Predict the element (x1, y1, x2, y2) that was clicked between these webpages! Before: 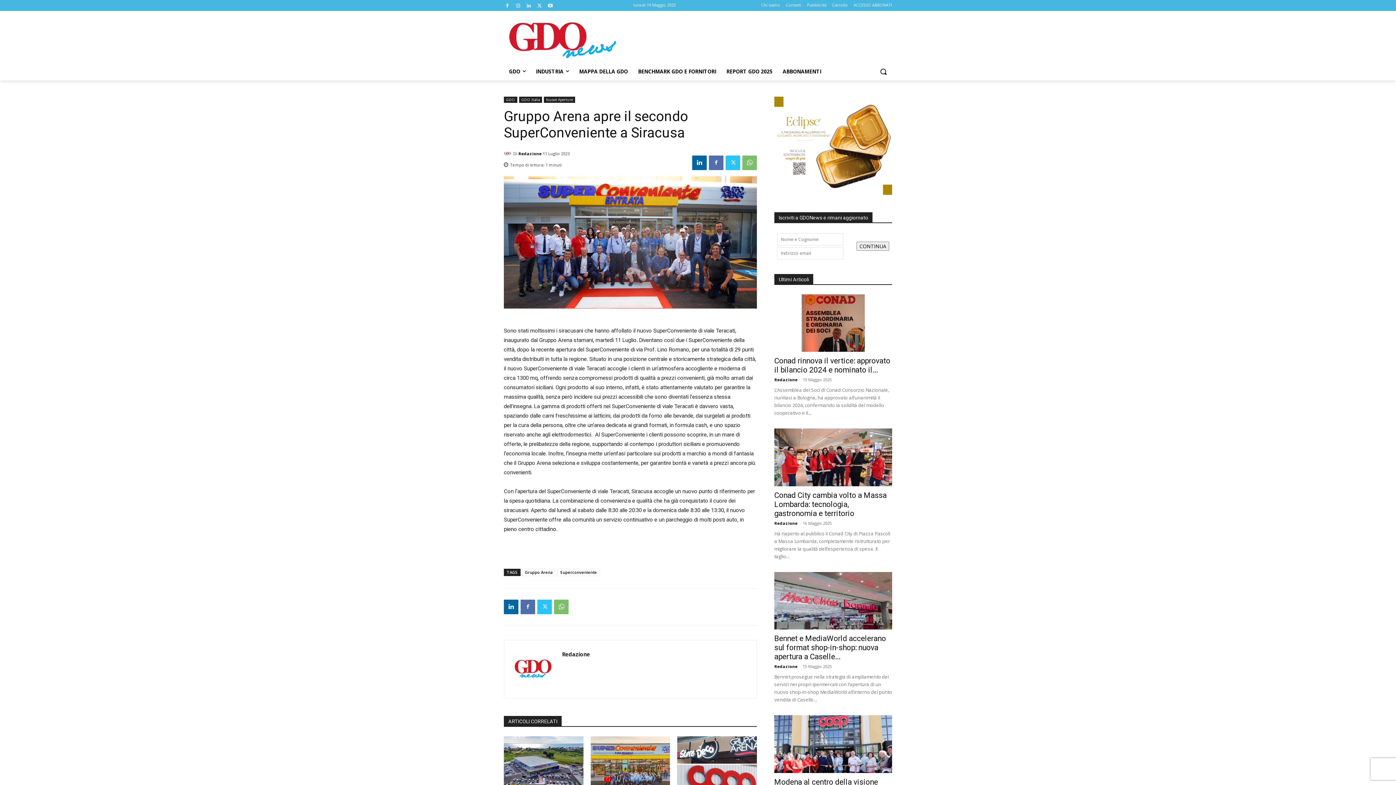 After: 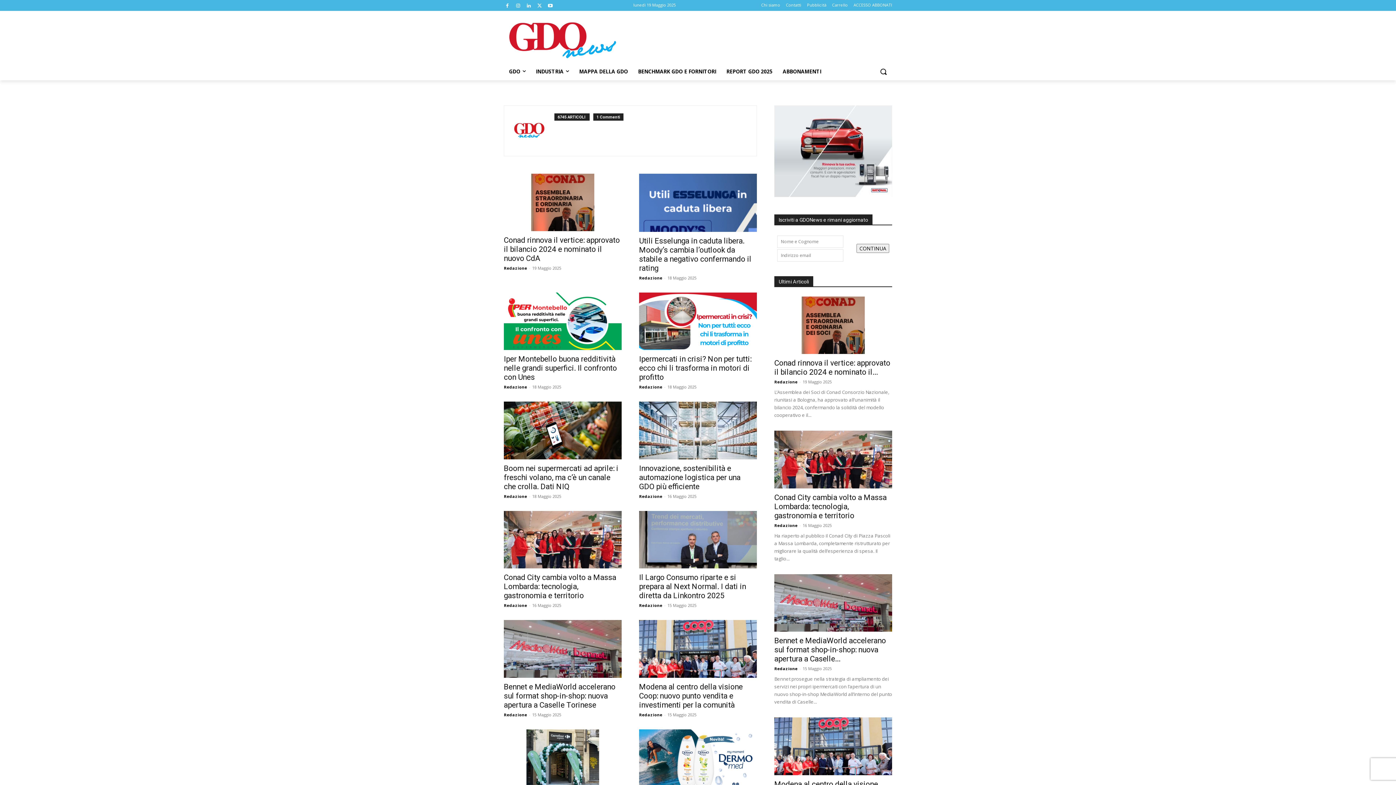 Action: label: Redazione bbox: (774, 664, 797, 669)